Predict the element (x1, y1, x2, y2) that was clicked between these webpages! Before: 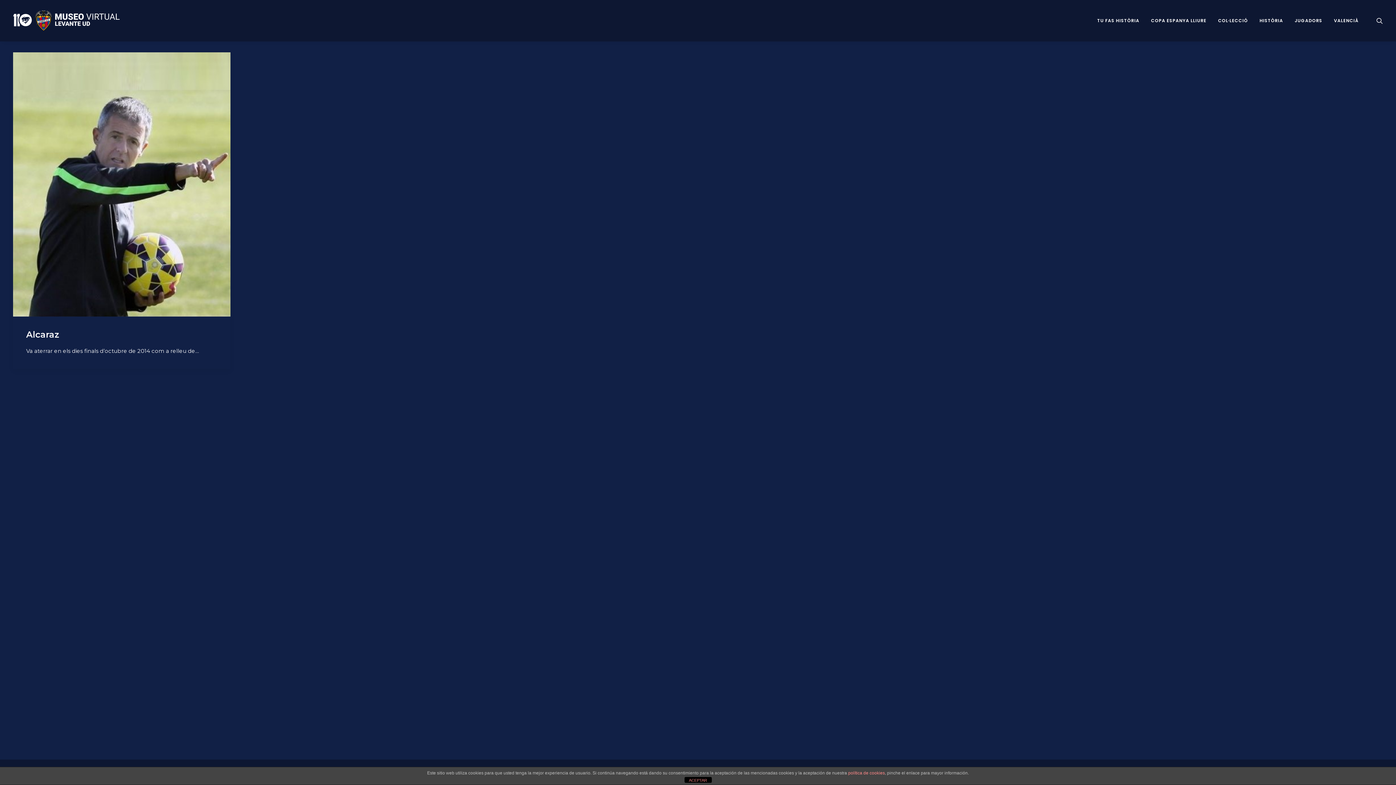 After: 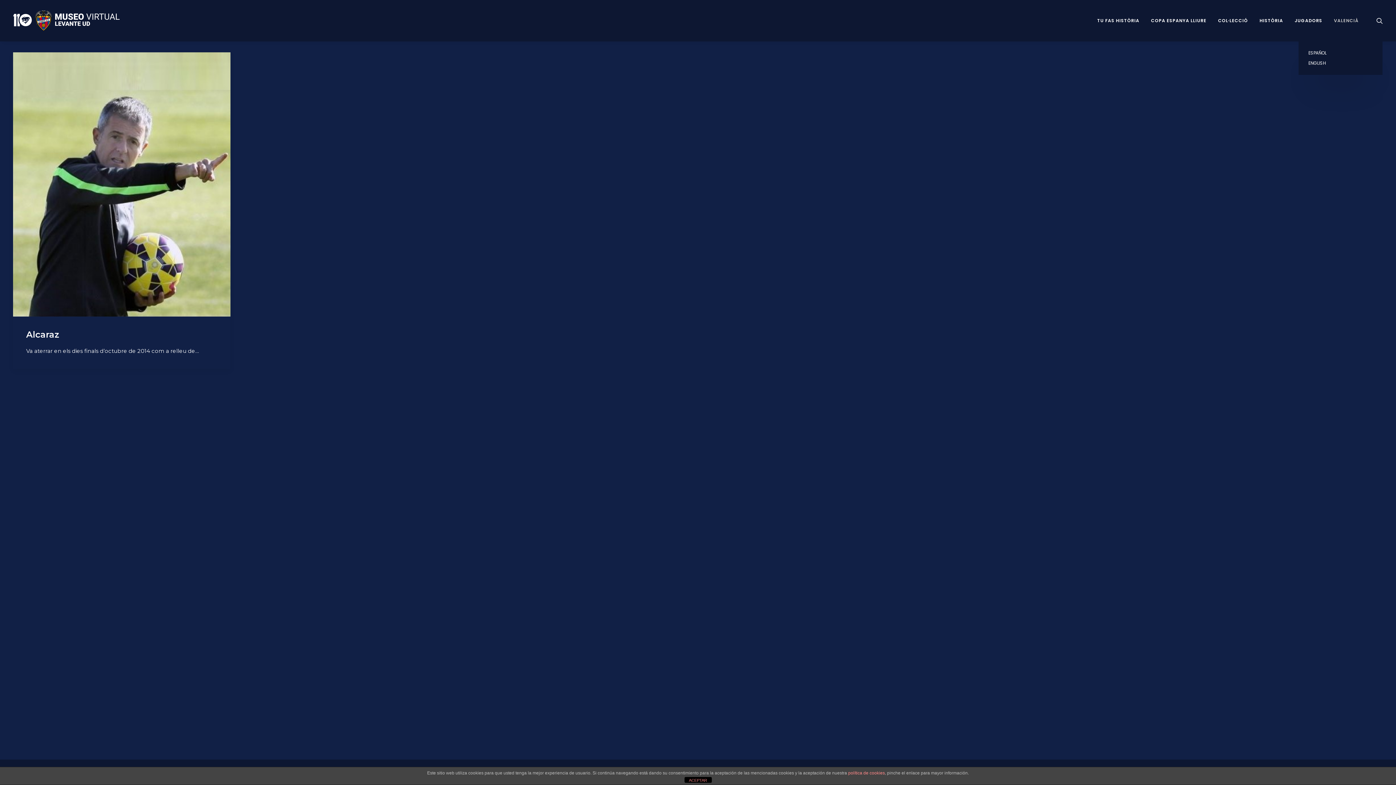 Action: label: VALENCIÀ bbox: (1329, 0, 1358, 41)